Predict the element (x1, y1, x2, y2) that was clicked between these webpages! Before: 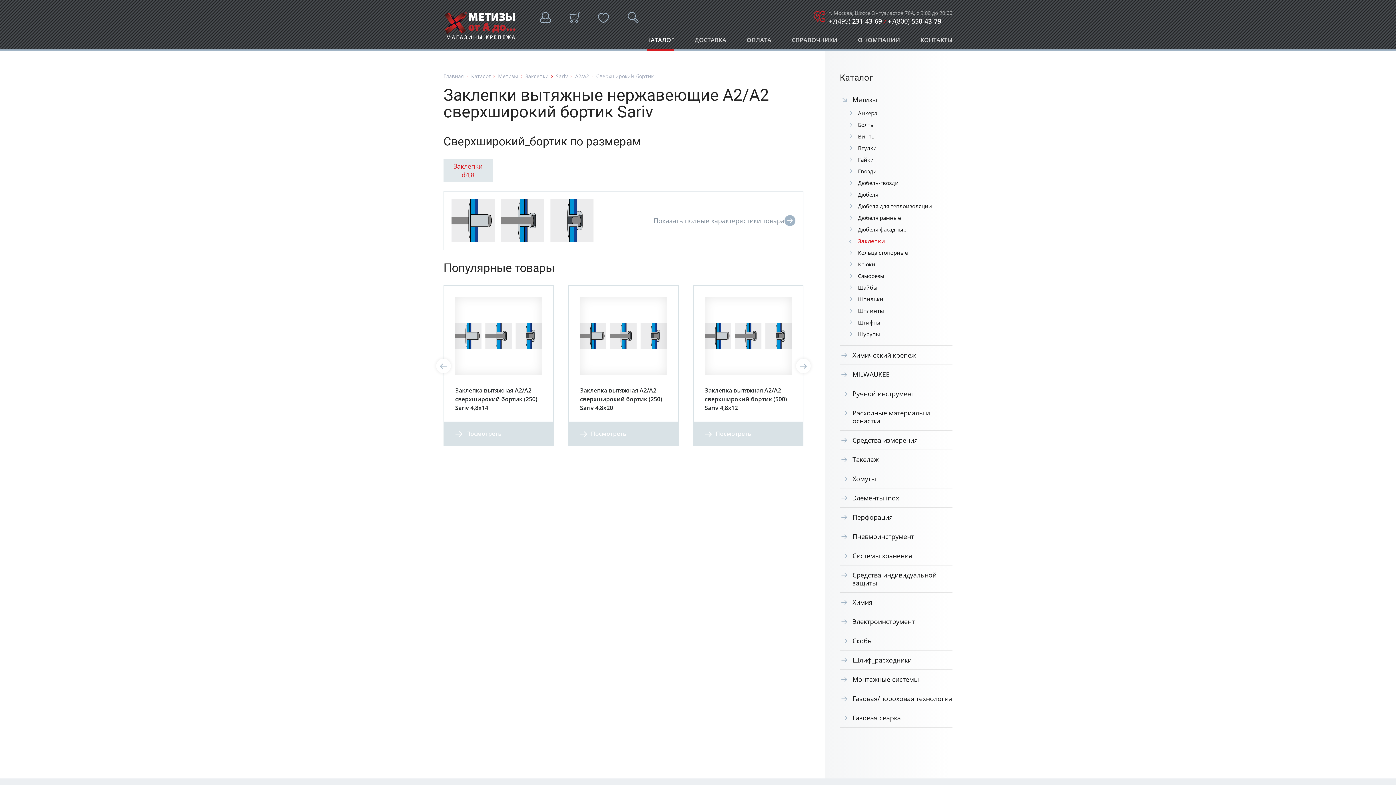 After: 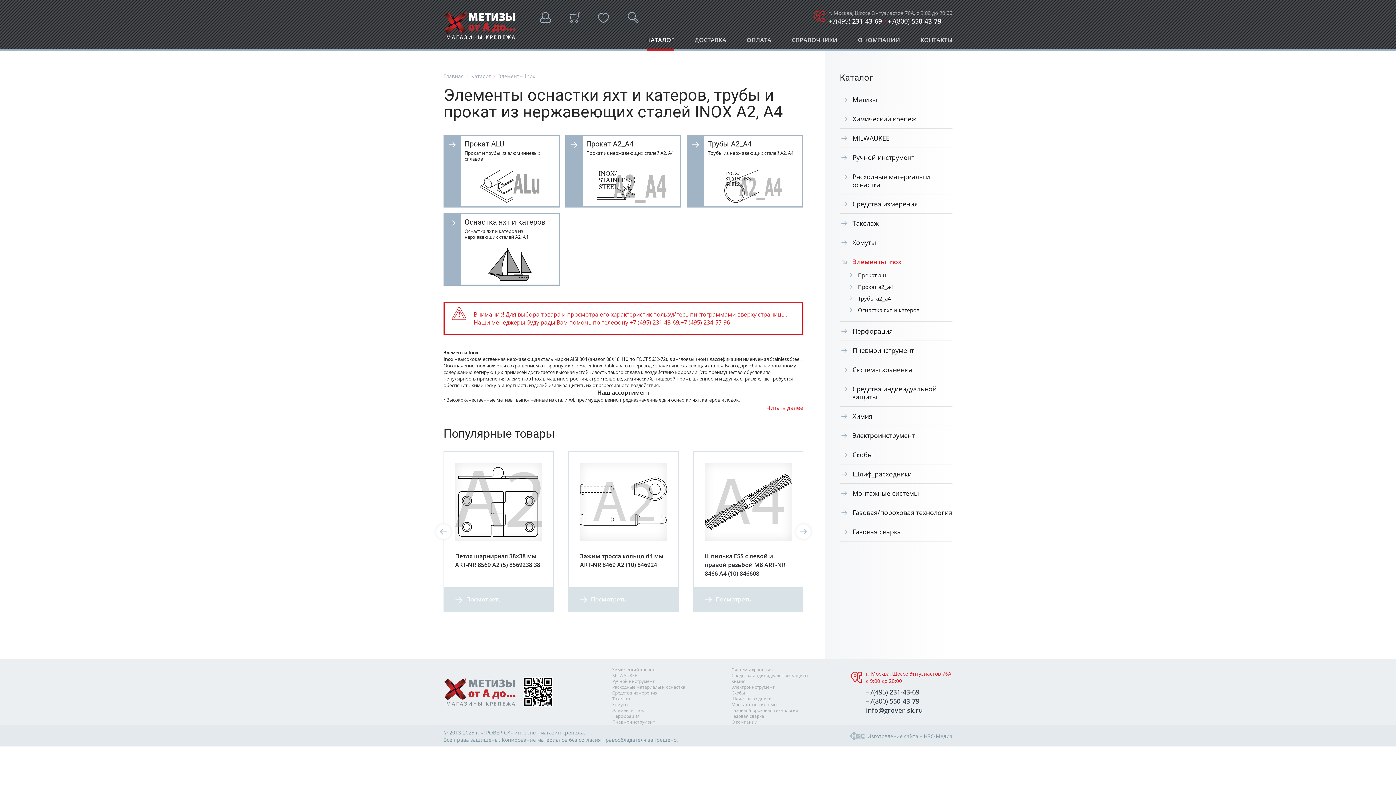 Action: bbox: (840, 494, 952, 502) label: Элементы inox